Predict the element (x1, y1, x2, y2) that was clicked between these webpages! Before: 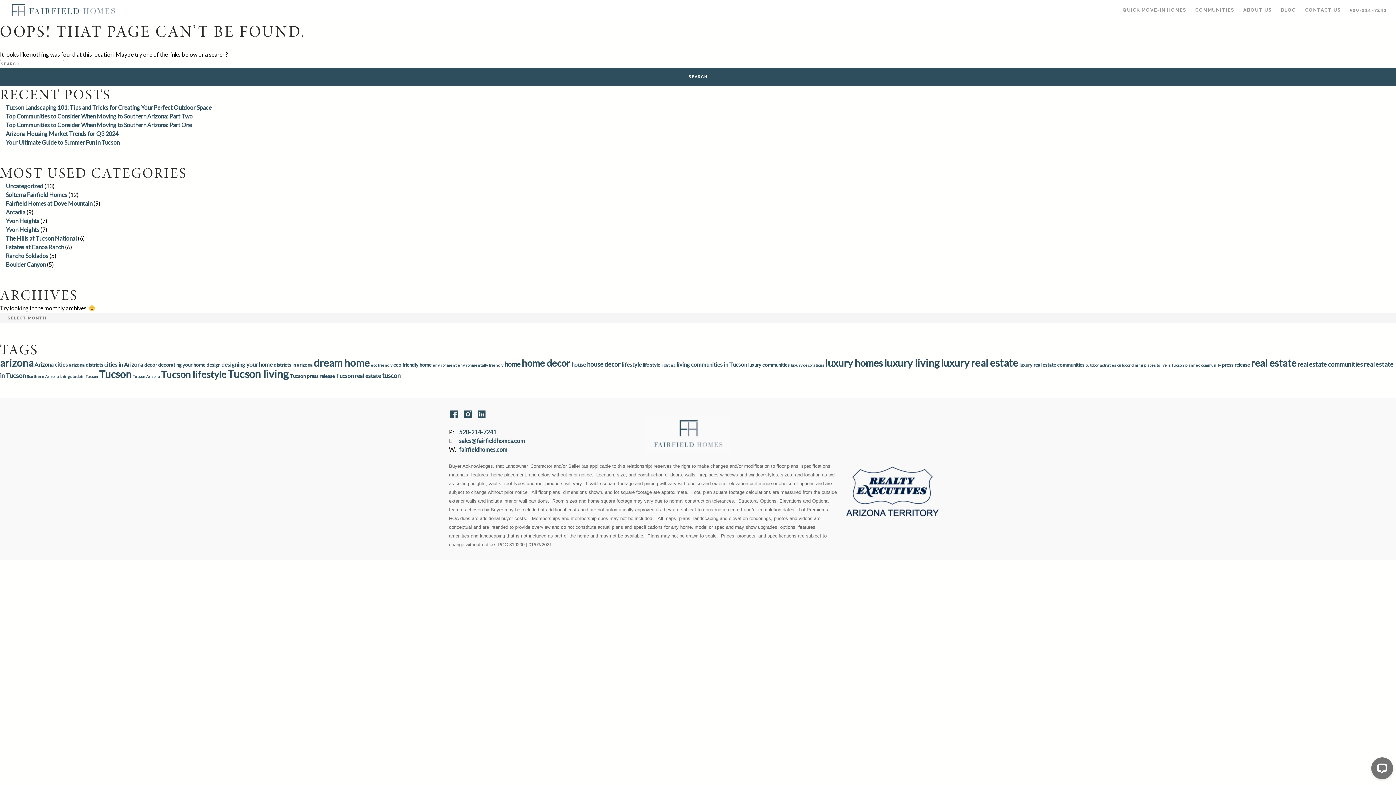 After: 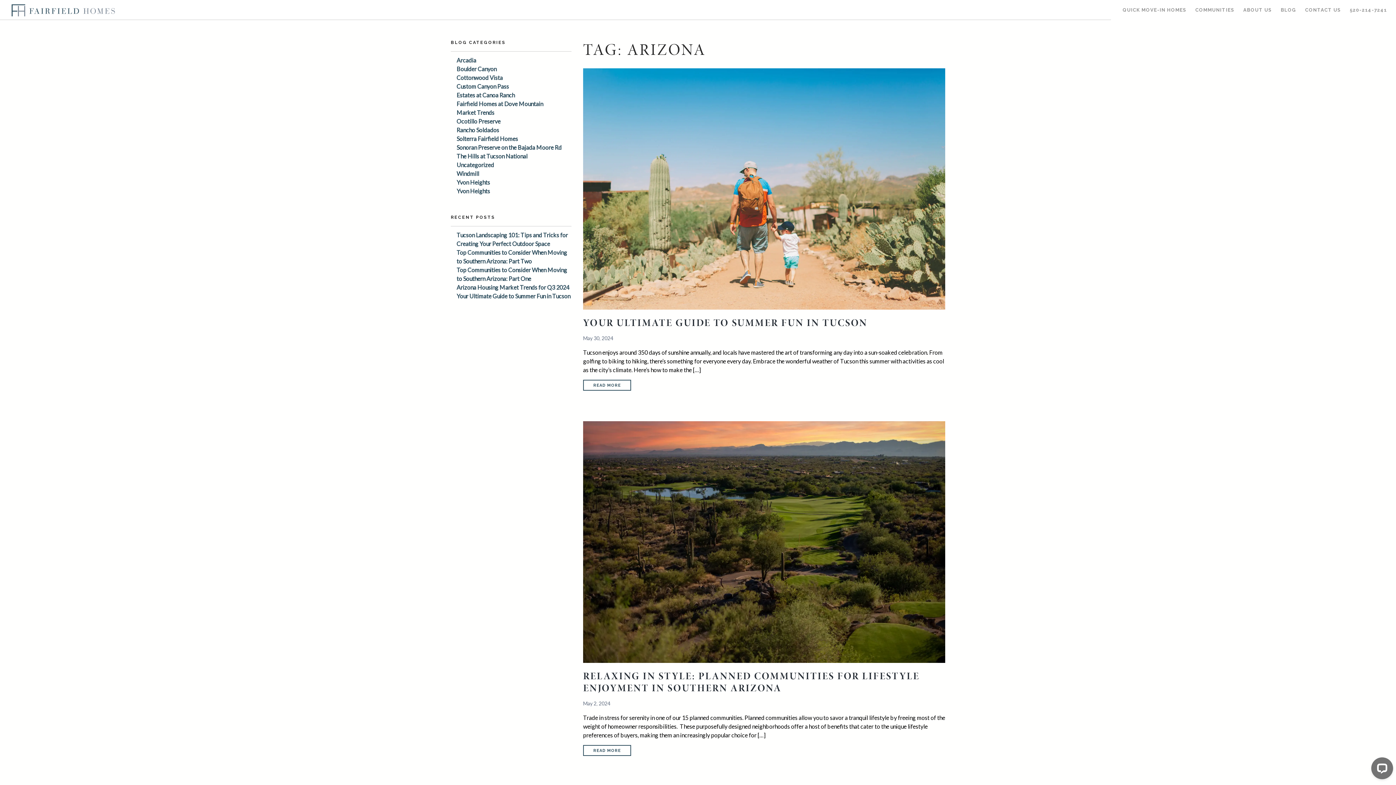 Action: bbox: (0, 356, 33, 369) label: arizona (18 items)